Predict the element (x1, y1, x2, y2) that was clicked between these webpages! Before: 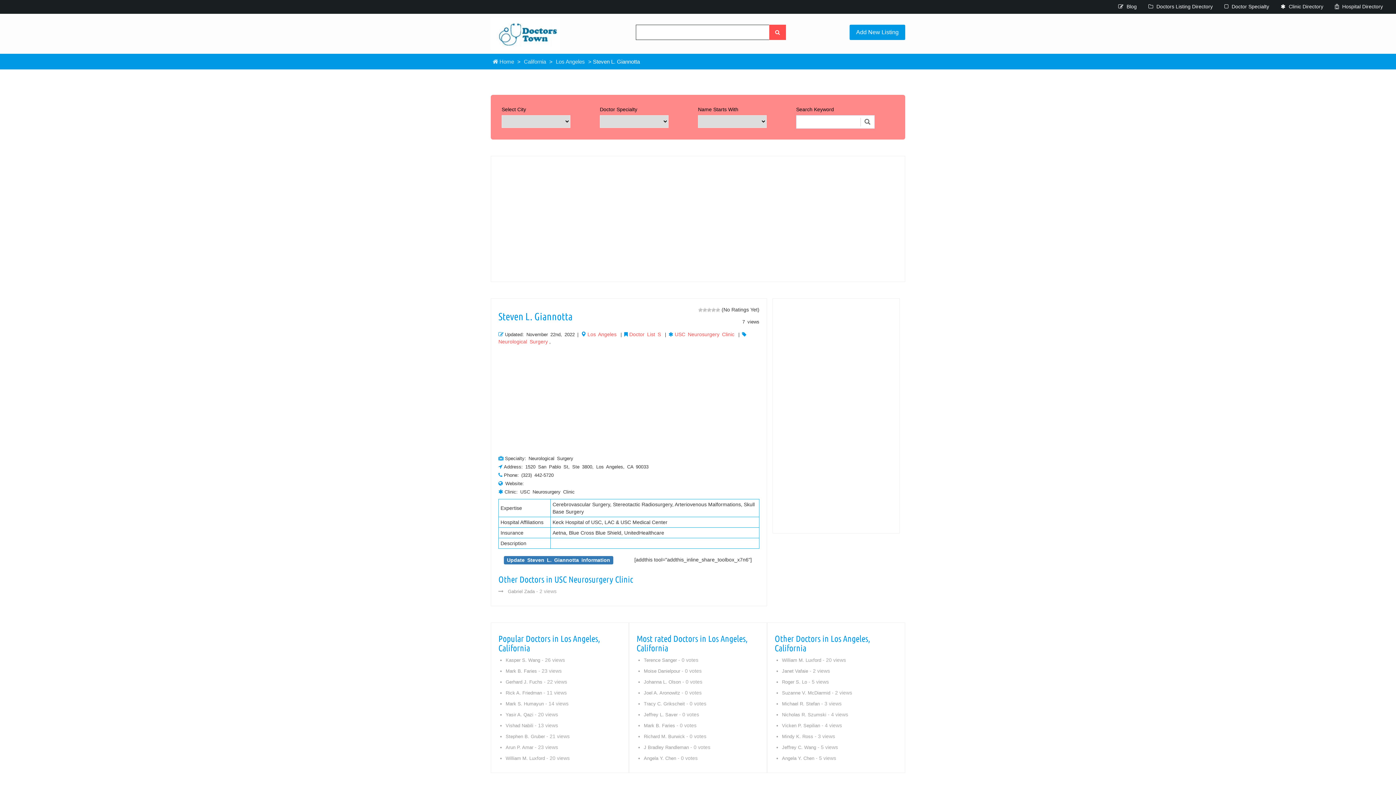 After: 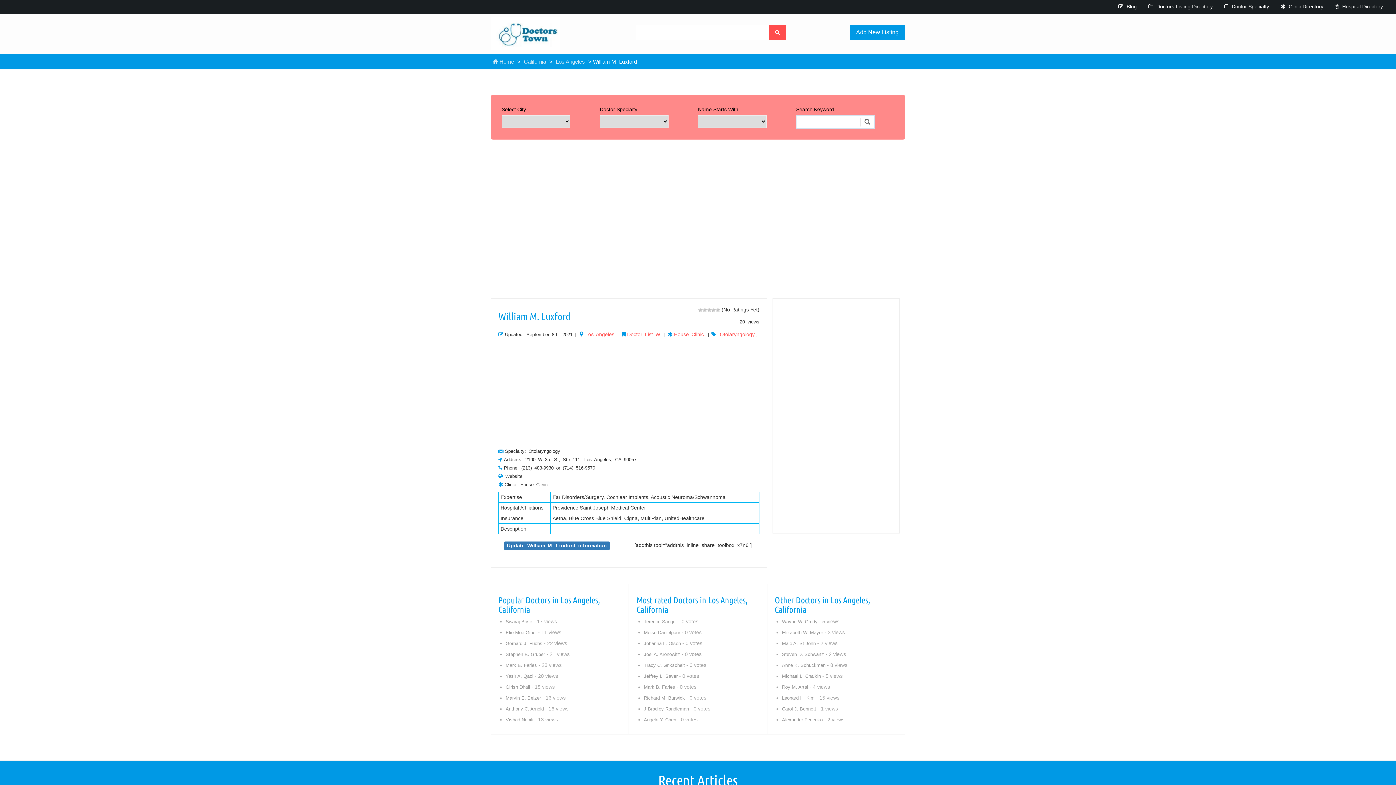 Action: bbox: (782, 657, 821, 663) label: William M. Luxford